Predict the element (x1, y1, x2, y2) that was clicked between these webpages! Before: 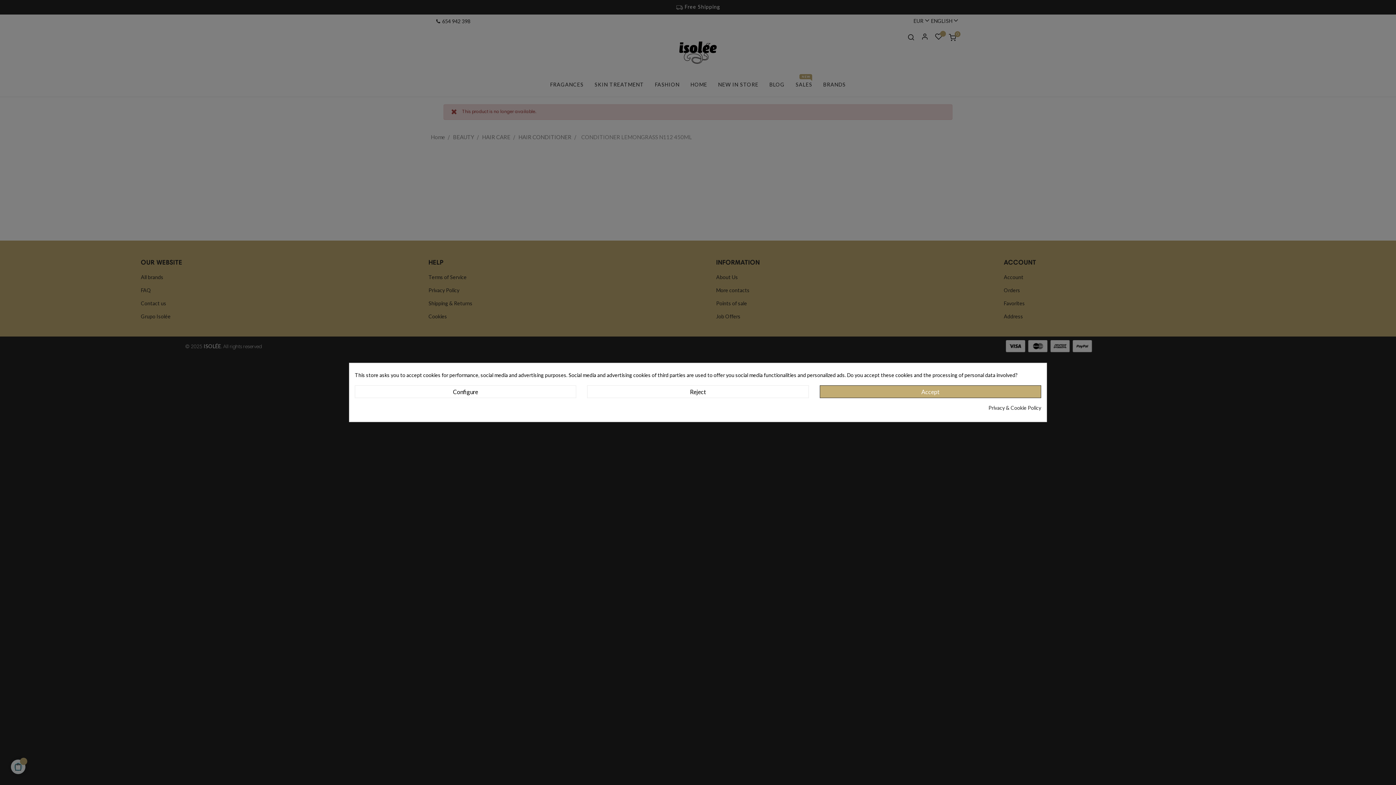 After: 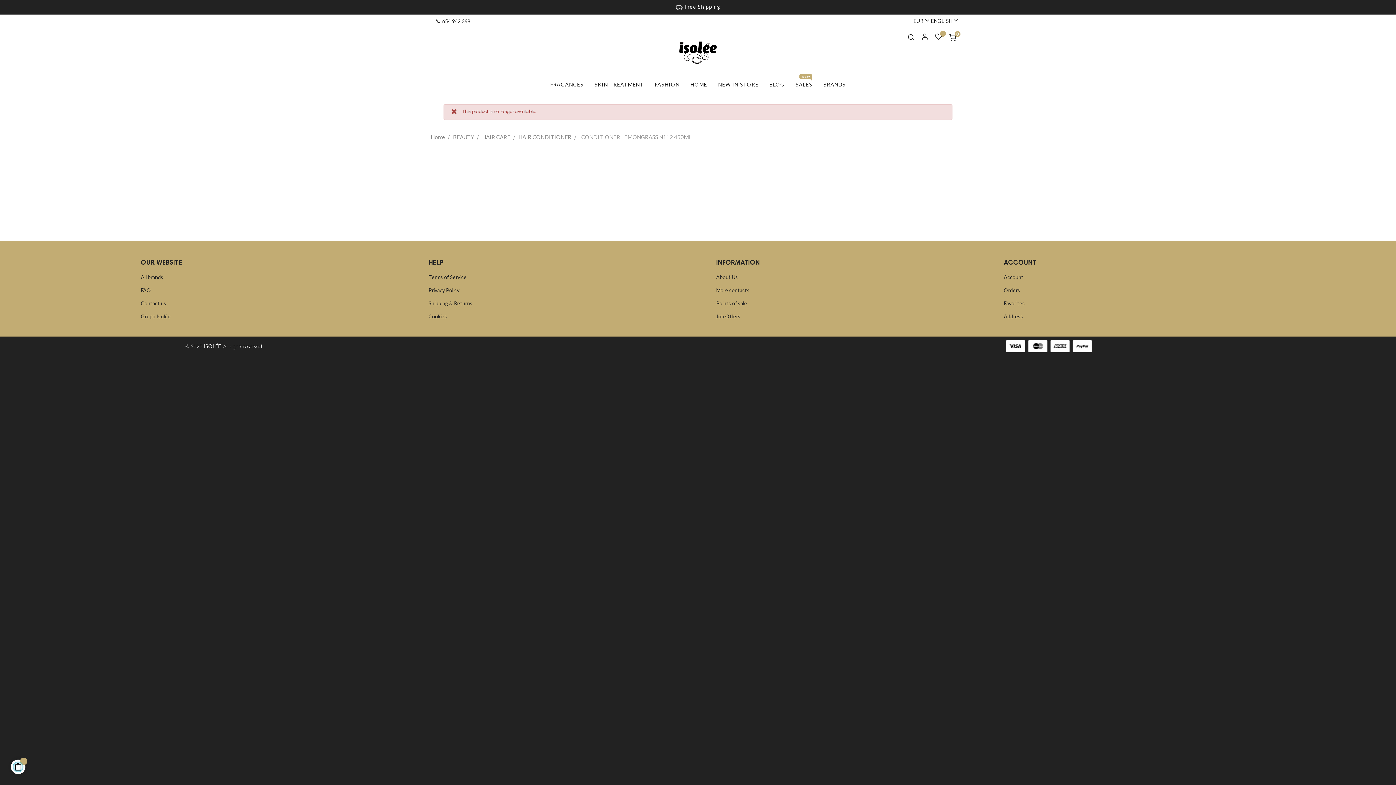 Action: bbox: (587, 385, 808, 398) label: Reject